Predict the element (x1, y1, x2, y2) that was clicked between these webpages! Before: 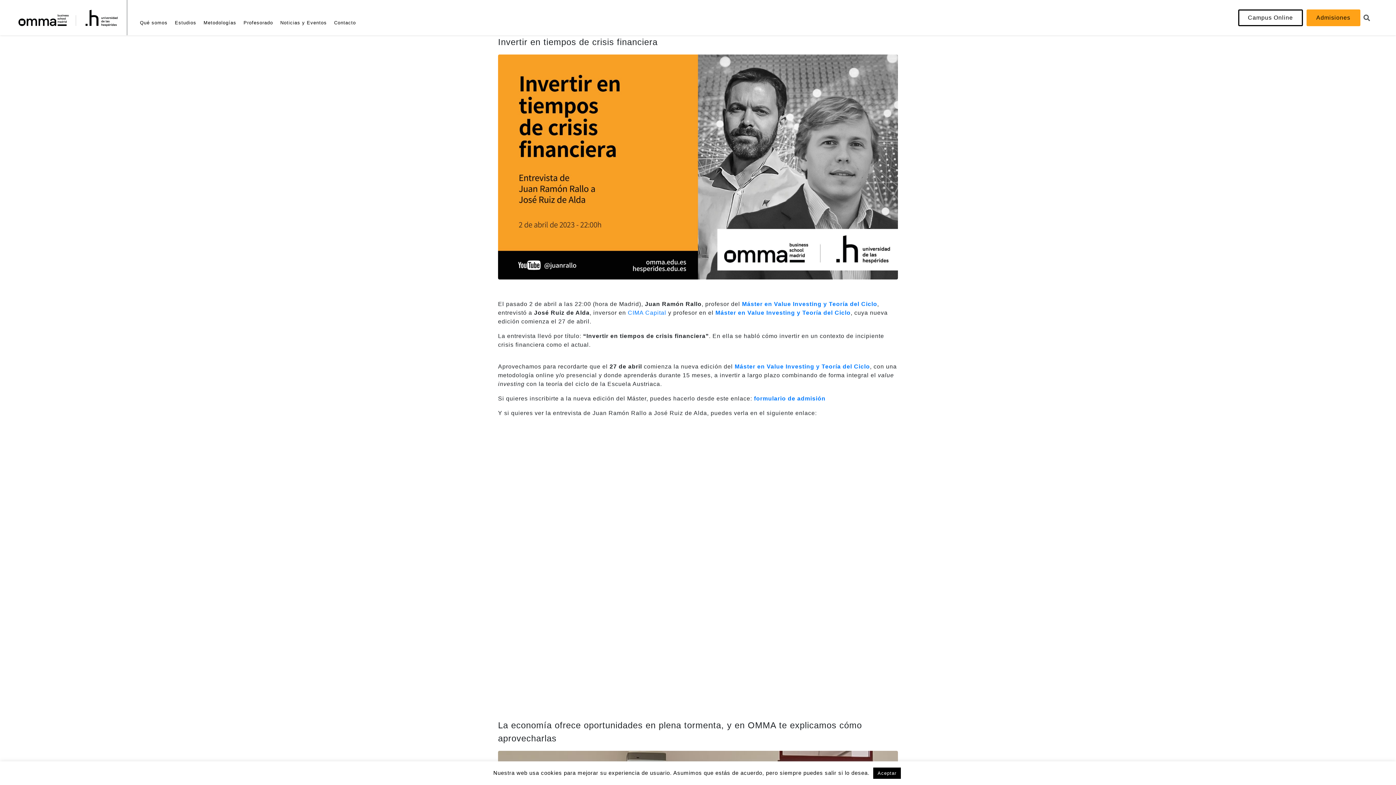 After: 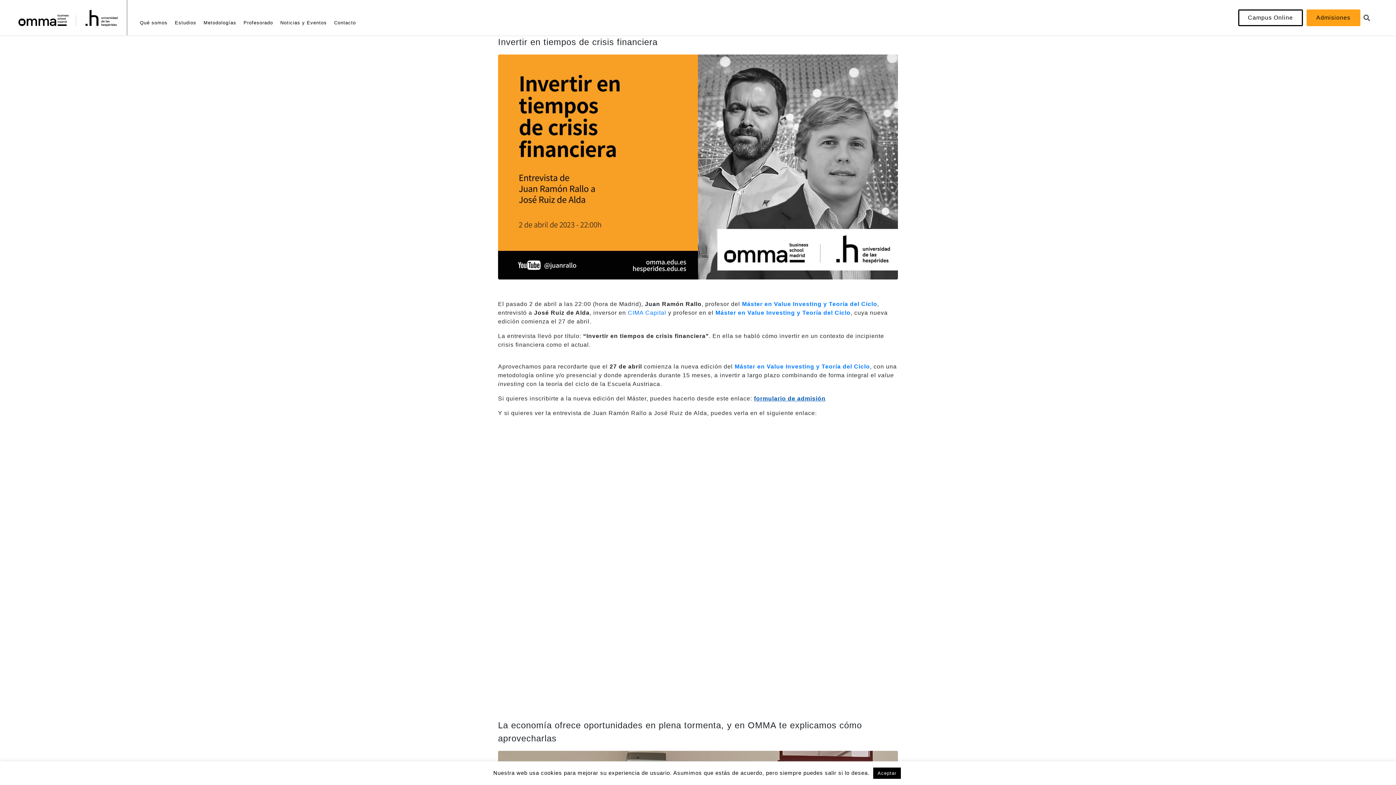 Action: label: formulario de admisión bbox: (754, 395, 825, 401)